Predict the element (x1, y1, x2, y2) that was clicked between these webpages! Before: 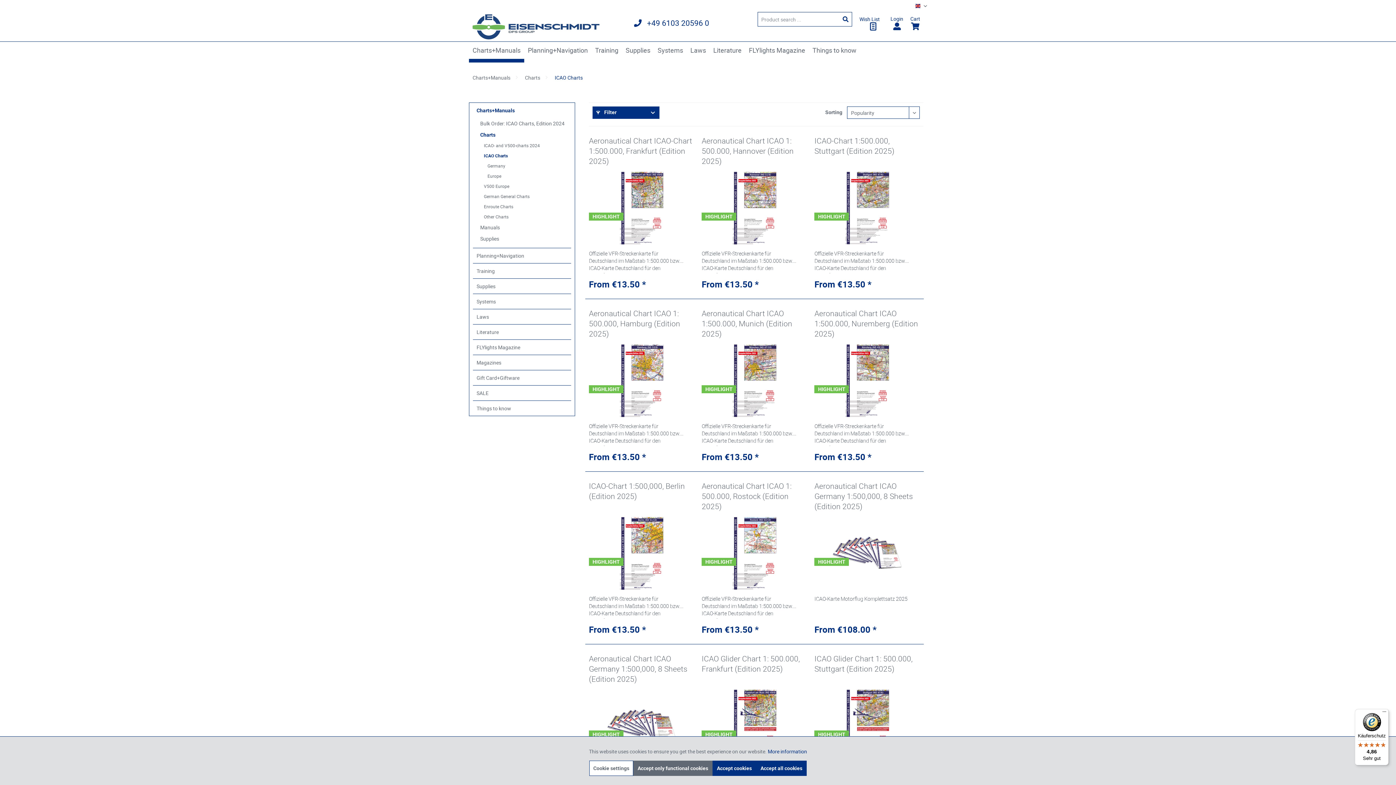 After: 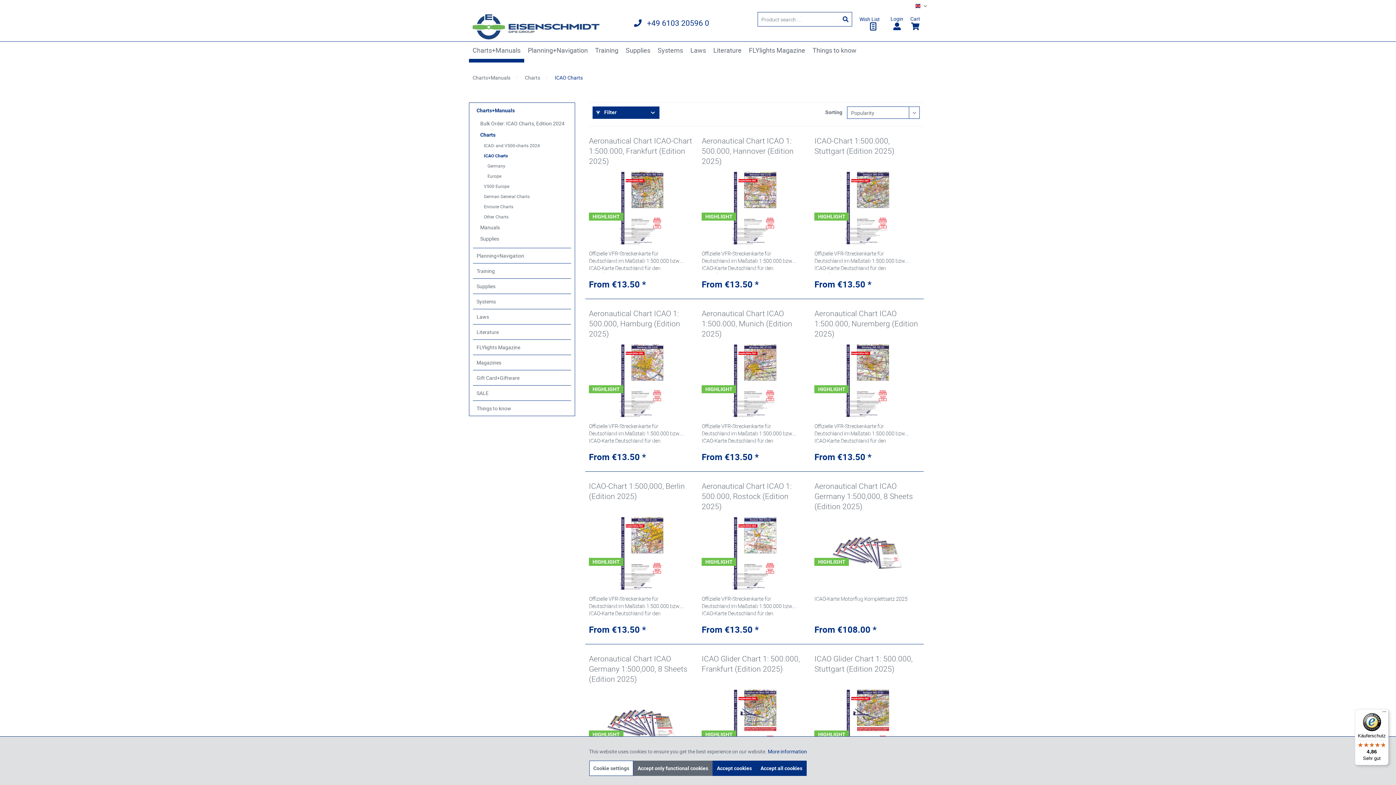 Action: bbox: (551, 69, 586, 85) label: ICAO Charts